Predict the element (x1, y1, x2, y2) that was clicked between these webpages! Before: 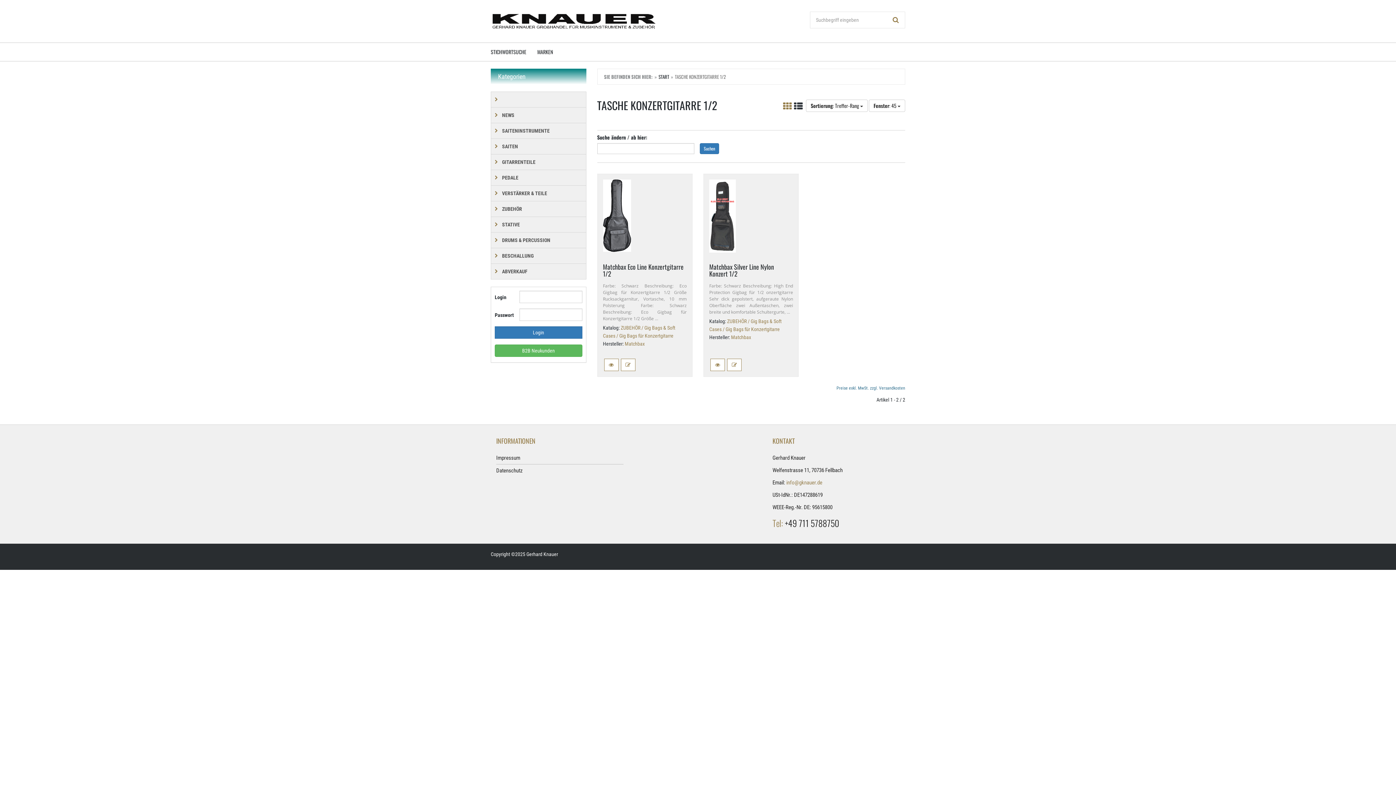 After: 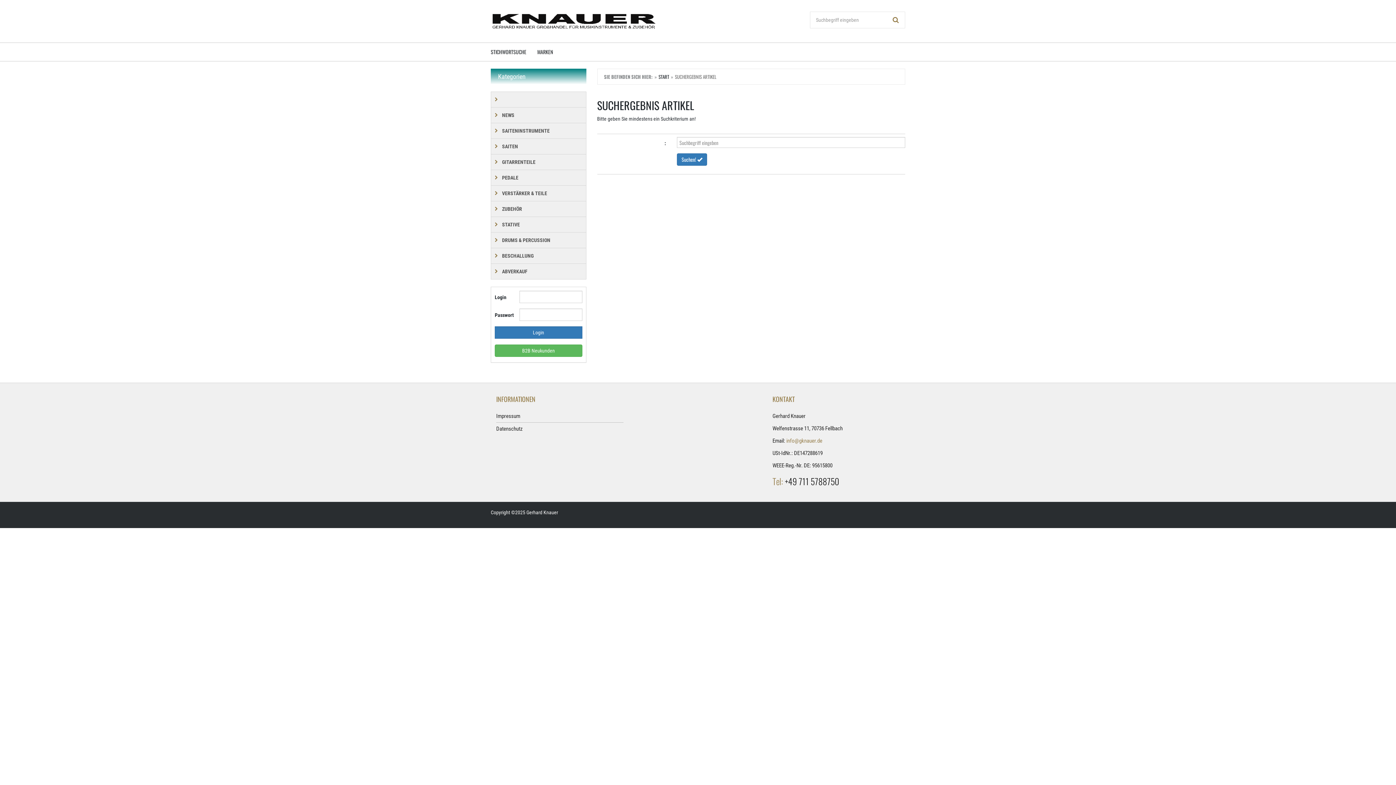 Action: bbox: (887, 11, 905, 28) label: Suchen!